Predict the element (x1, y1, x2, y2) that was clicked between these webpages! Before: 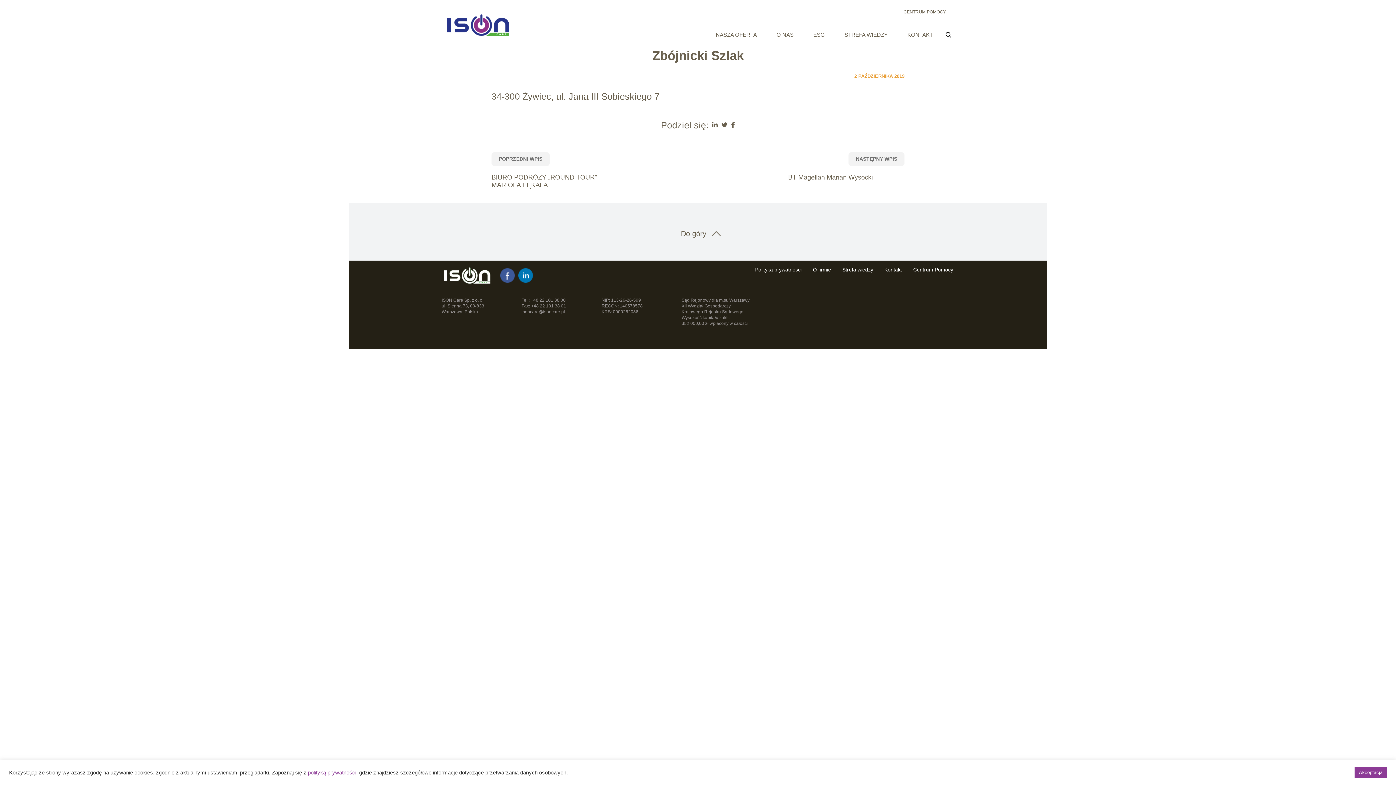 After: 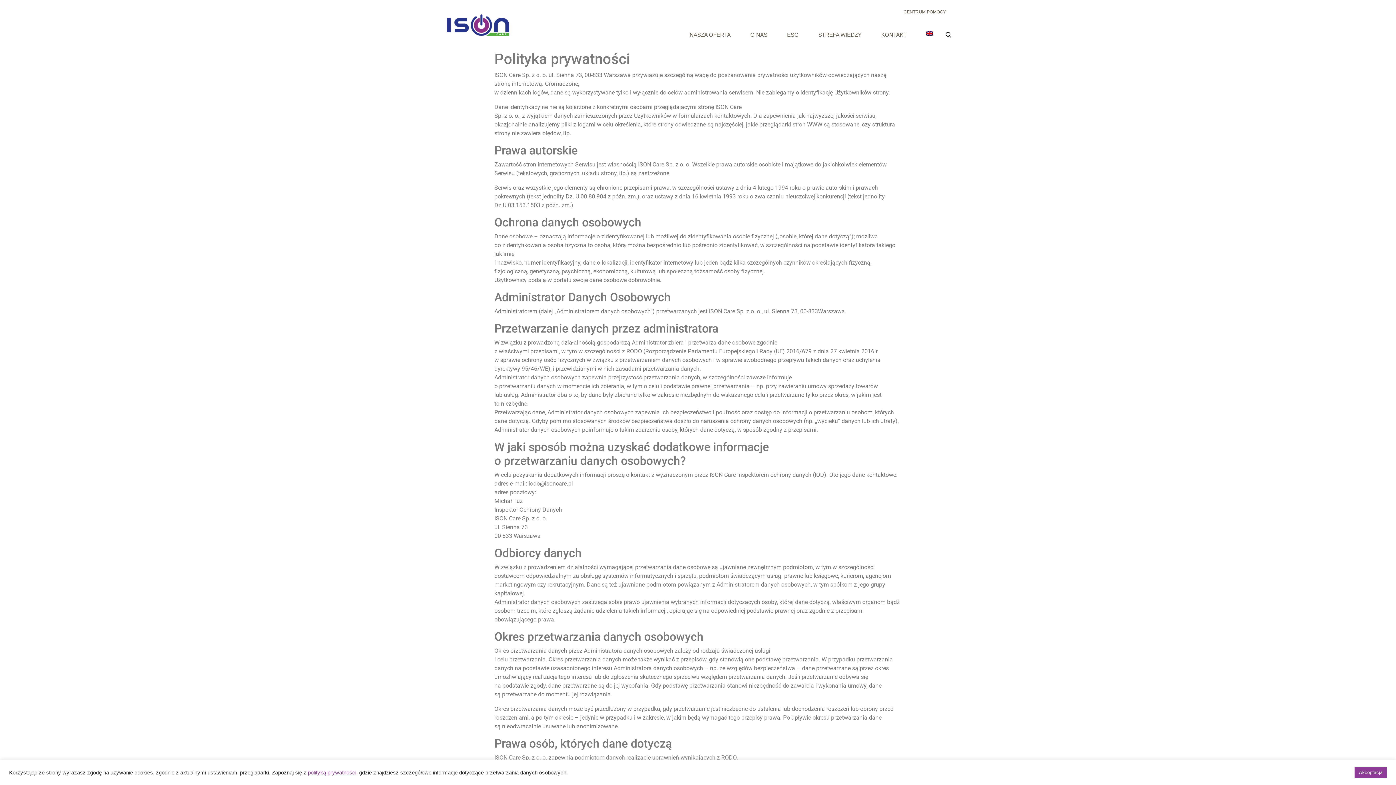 Action: bbox: (754, 267, 802, 272) label: Polityka prywatności